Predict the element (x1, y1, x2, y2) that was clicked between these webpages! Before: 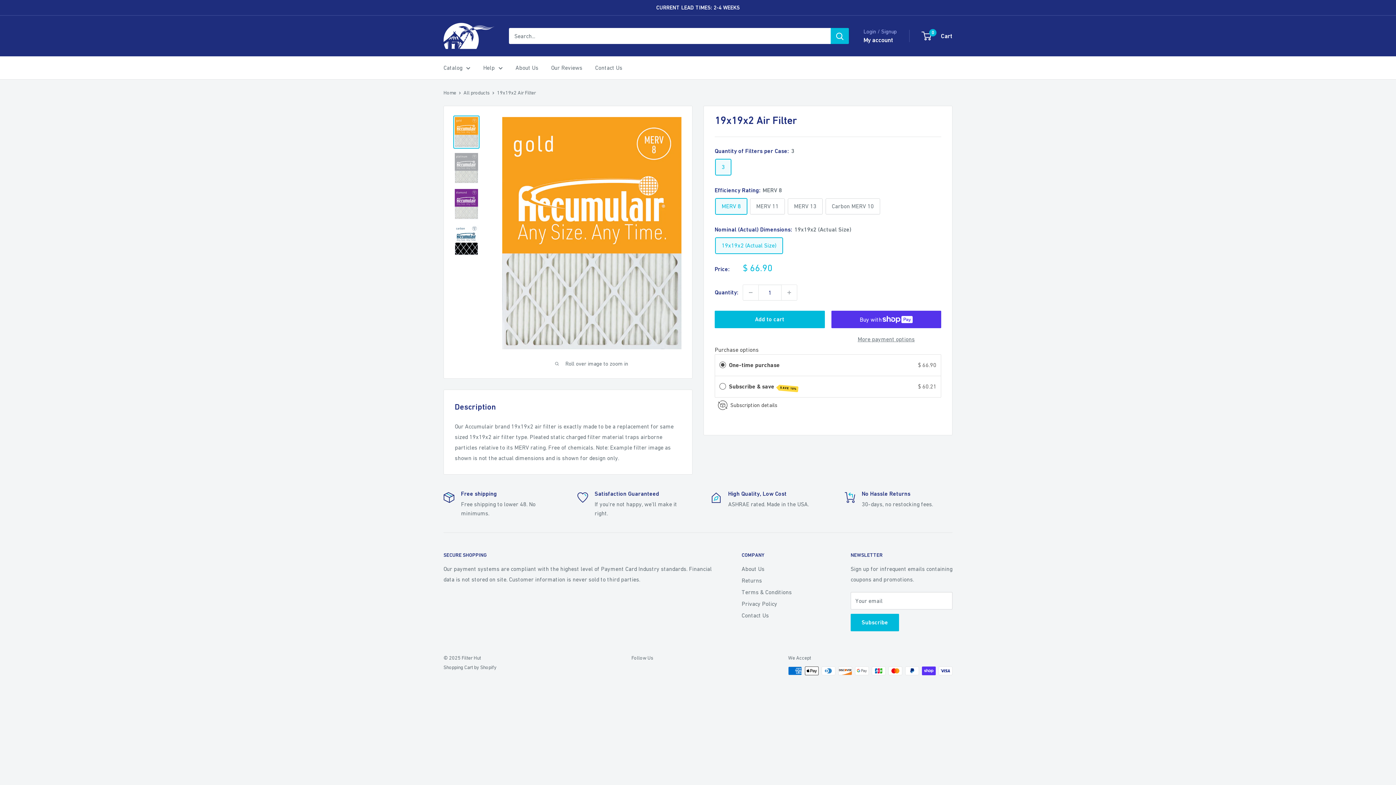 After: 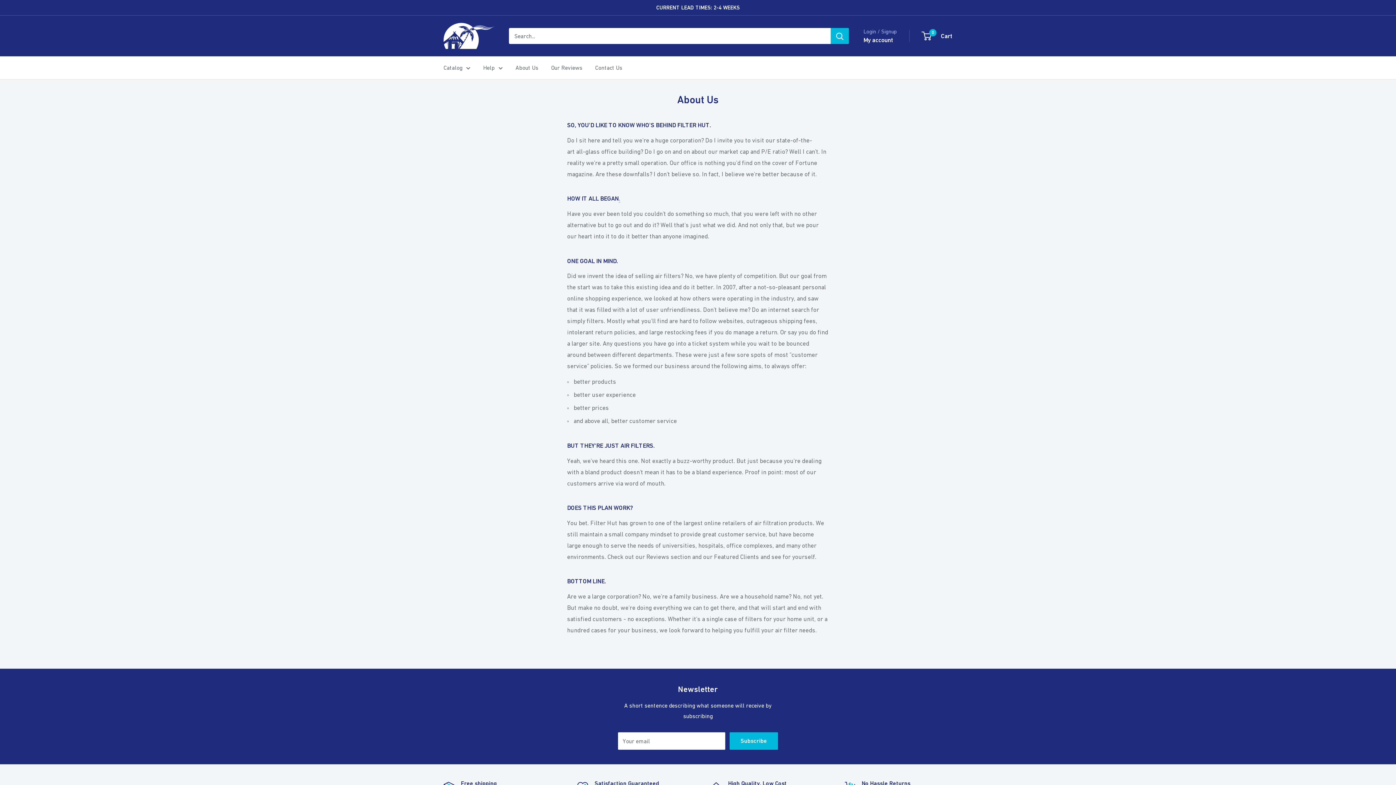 Action: label: About Us bbox: (741, 563, 825, 574)